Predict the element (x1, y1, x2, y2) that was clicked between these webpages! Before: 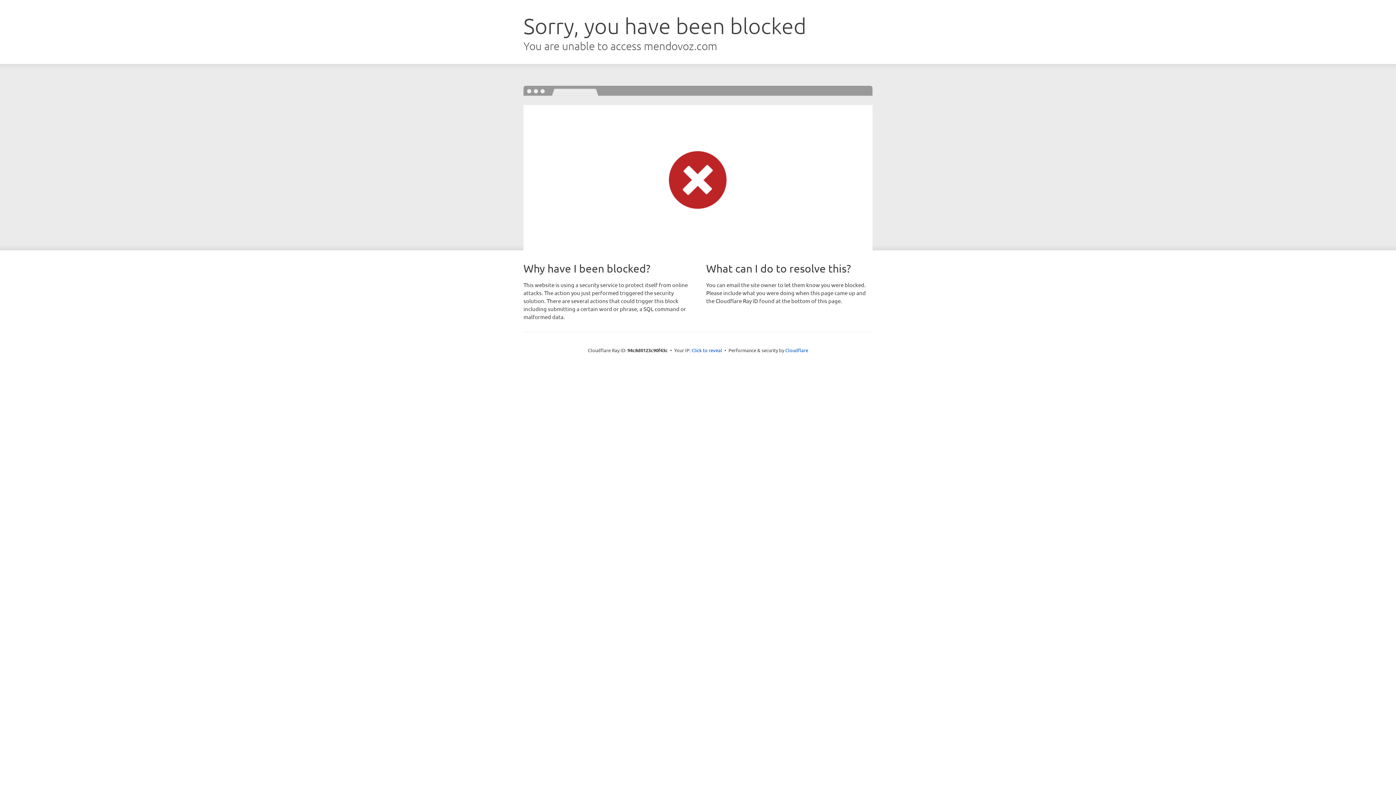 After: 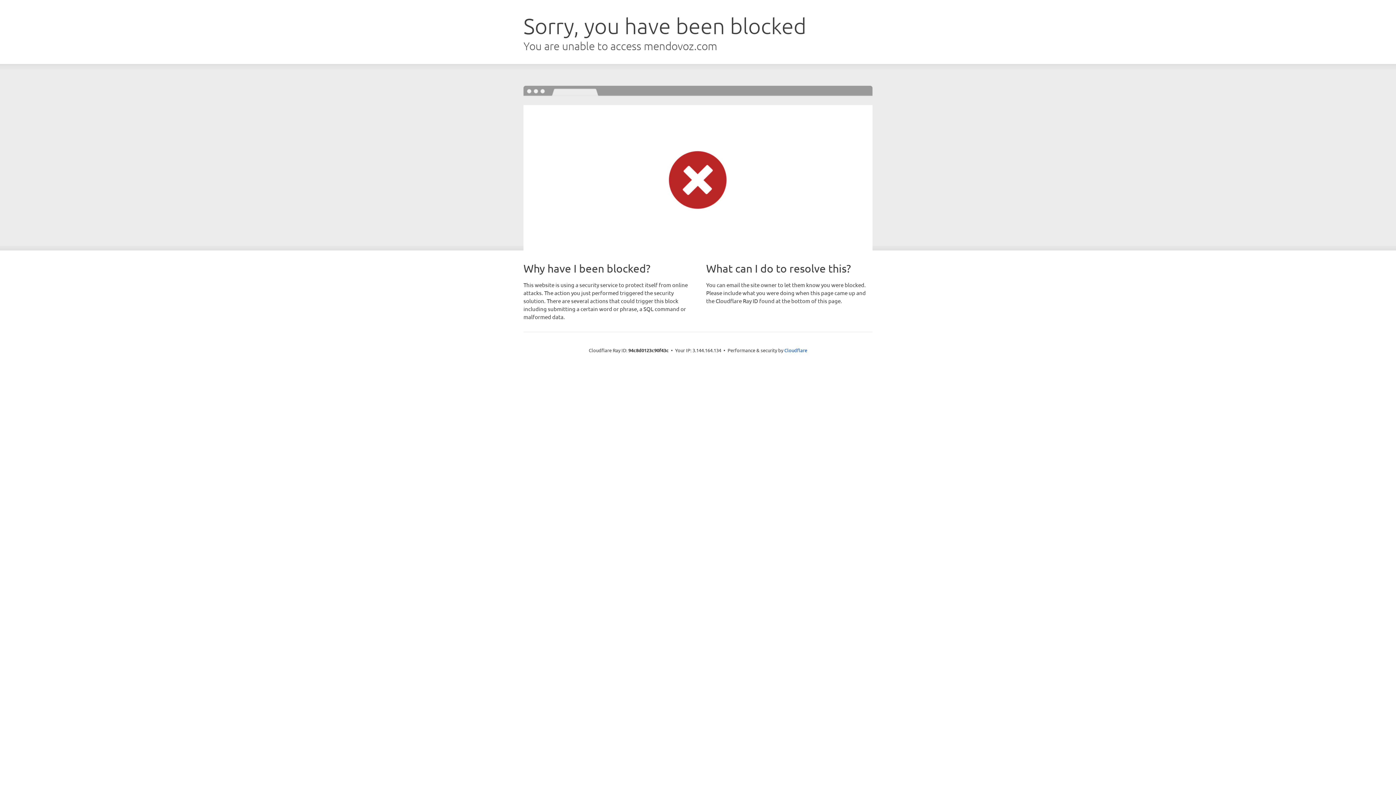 Action: bbox: (691, 346, 722, 353) label: Click to reveal